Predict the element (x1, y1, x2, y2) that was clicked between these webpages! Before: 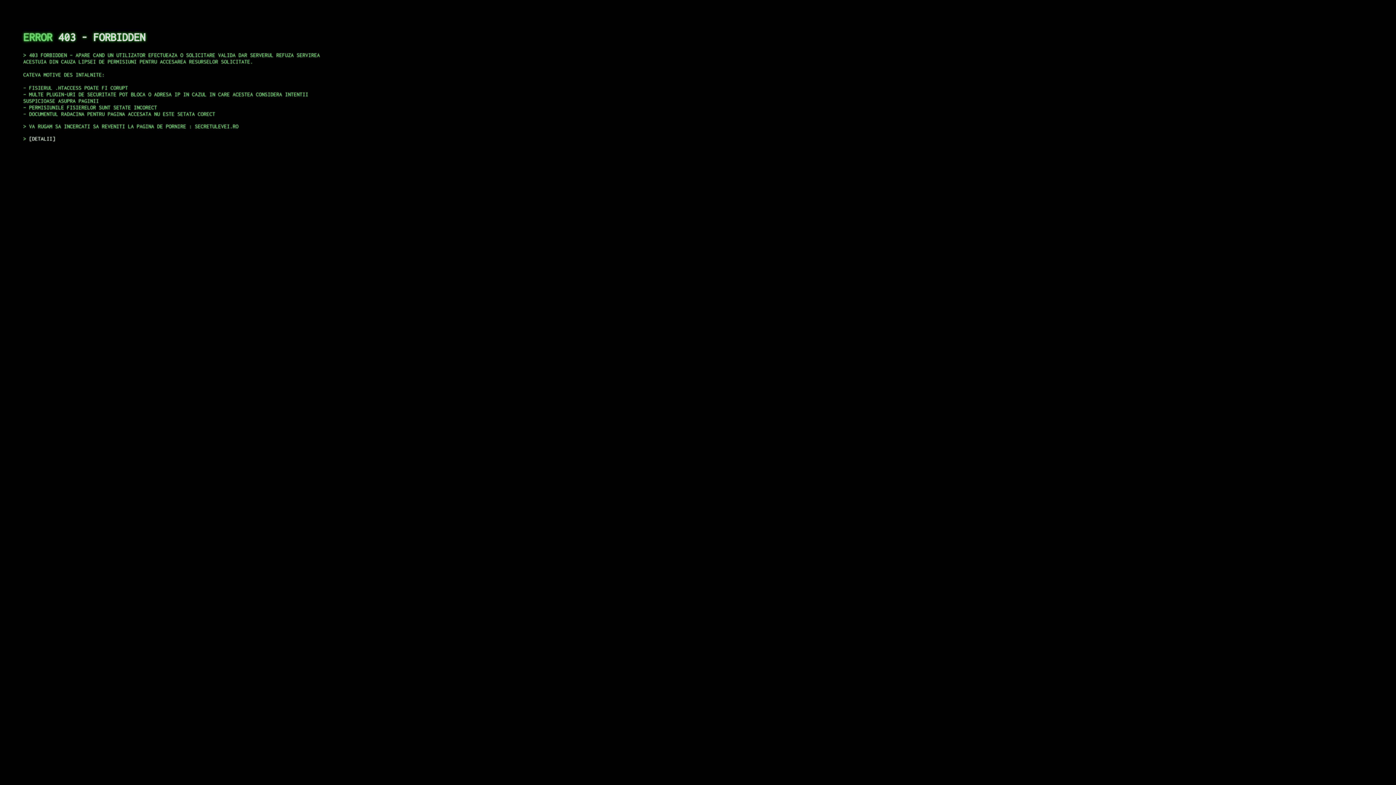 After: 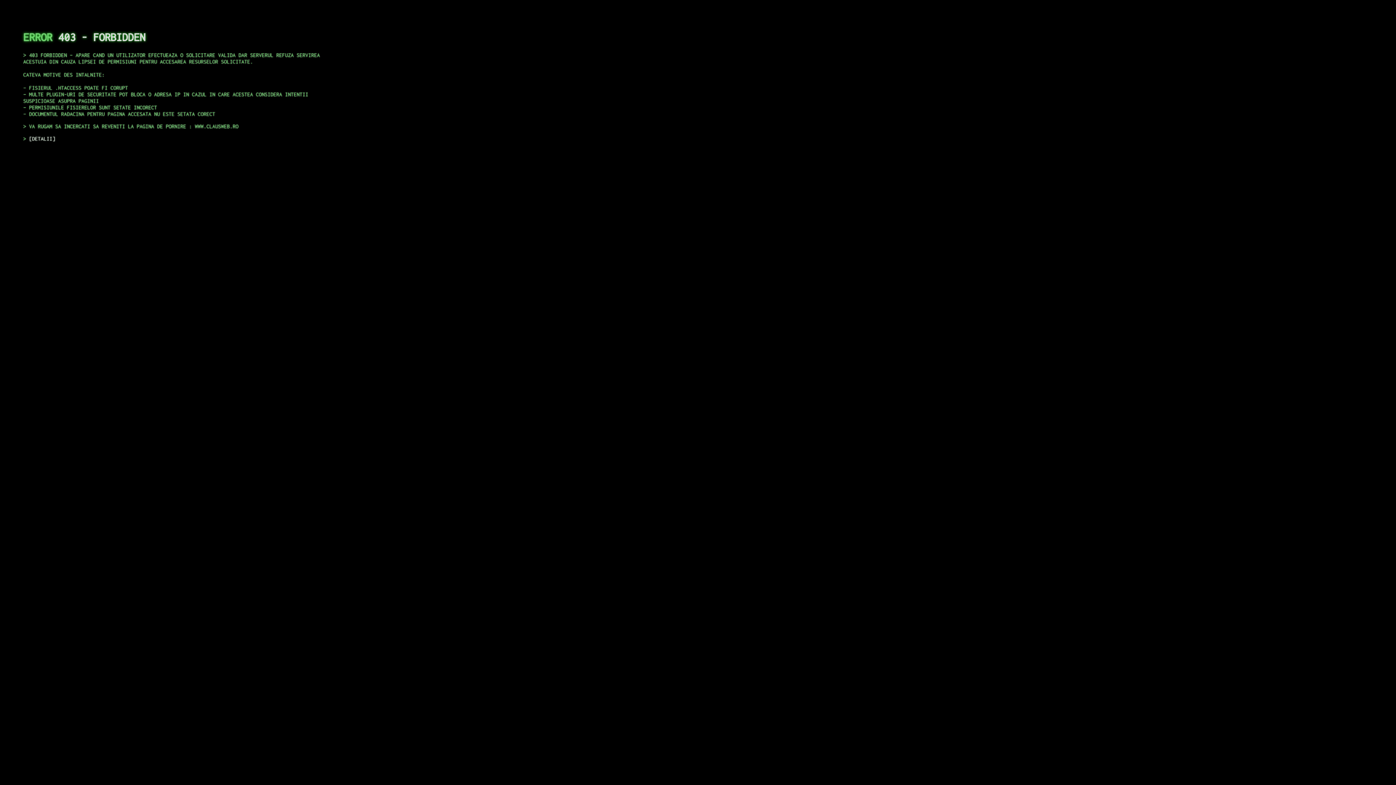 Action: bbox: (29, 135, 55, 141) label: DETALII